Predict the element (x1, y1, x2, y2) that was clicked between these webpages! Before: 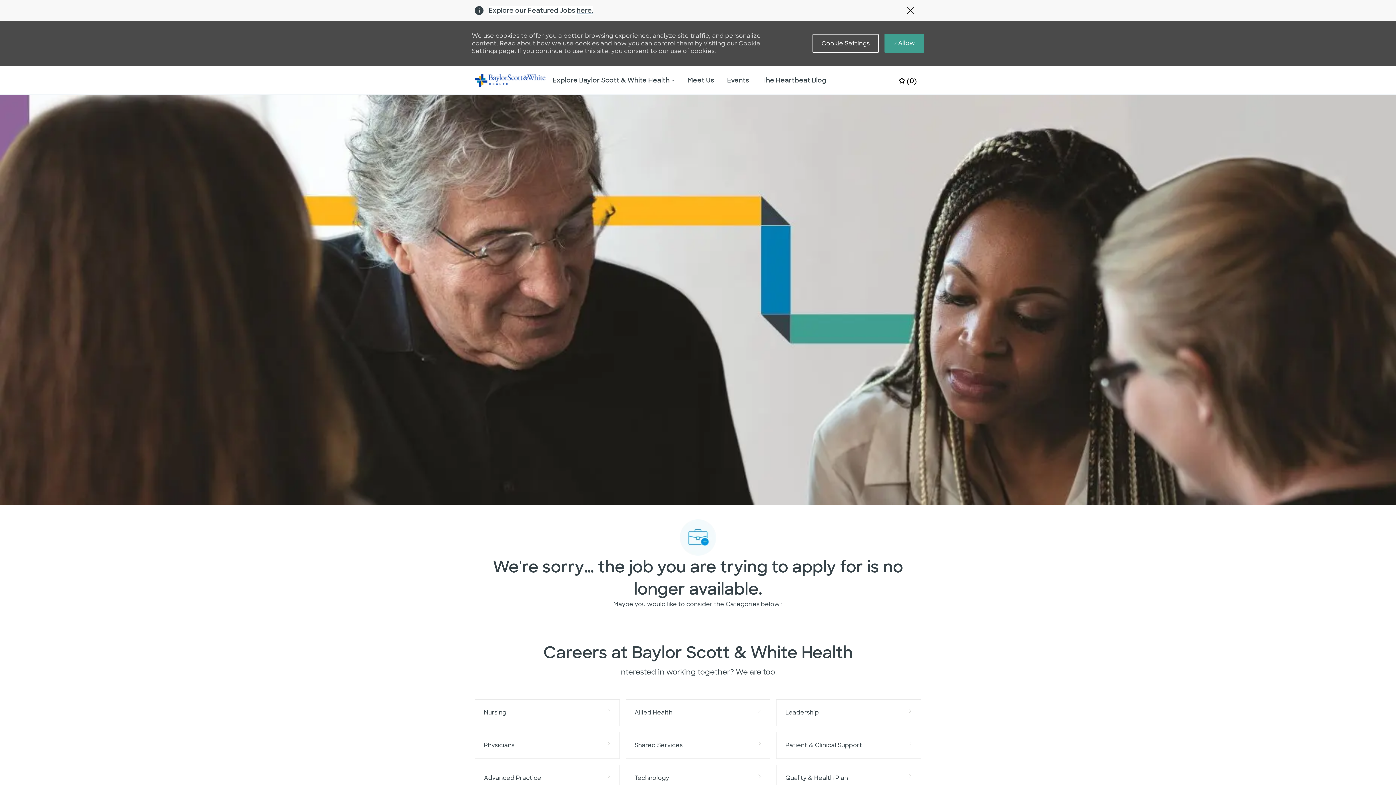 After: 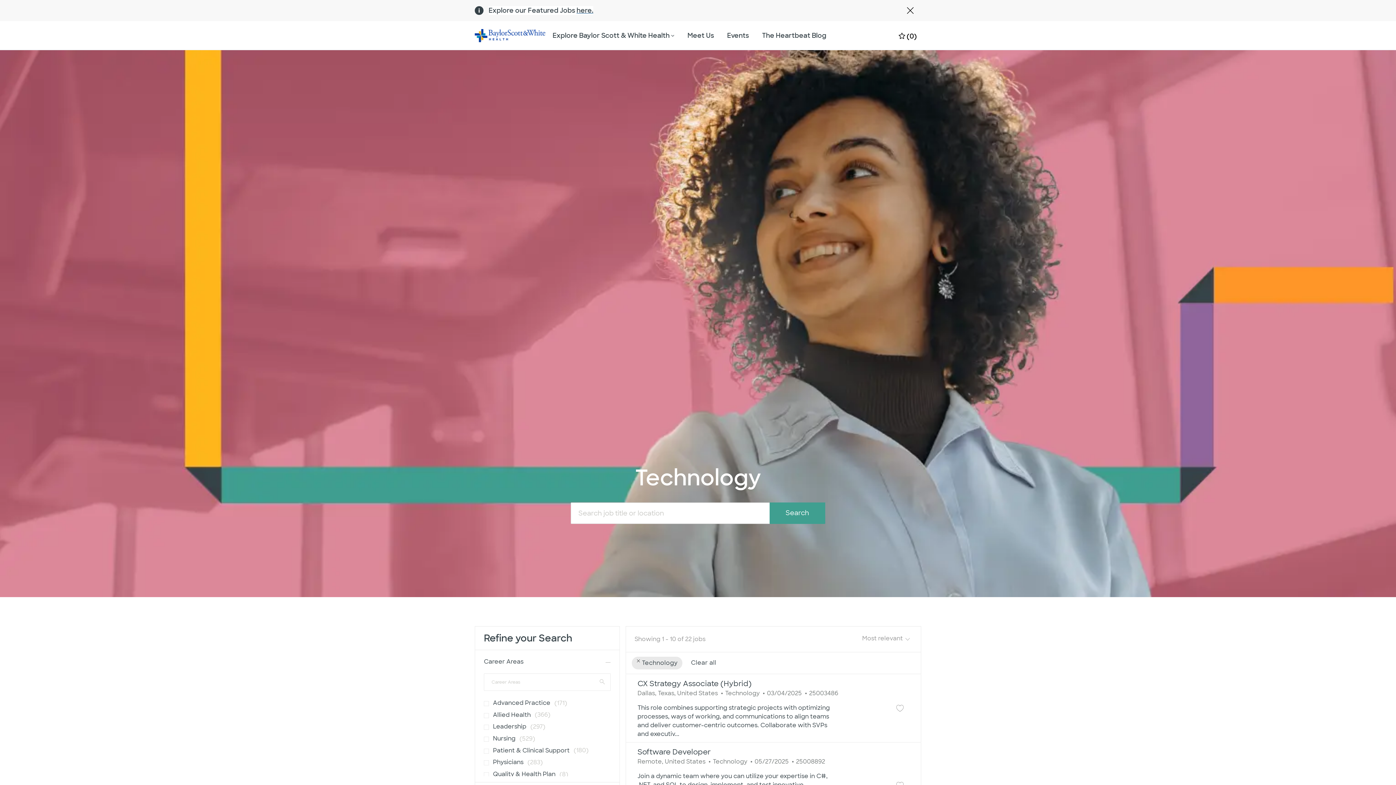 Action: label: Technology bbox: (814, 732, 921, 759)